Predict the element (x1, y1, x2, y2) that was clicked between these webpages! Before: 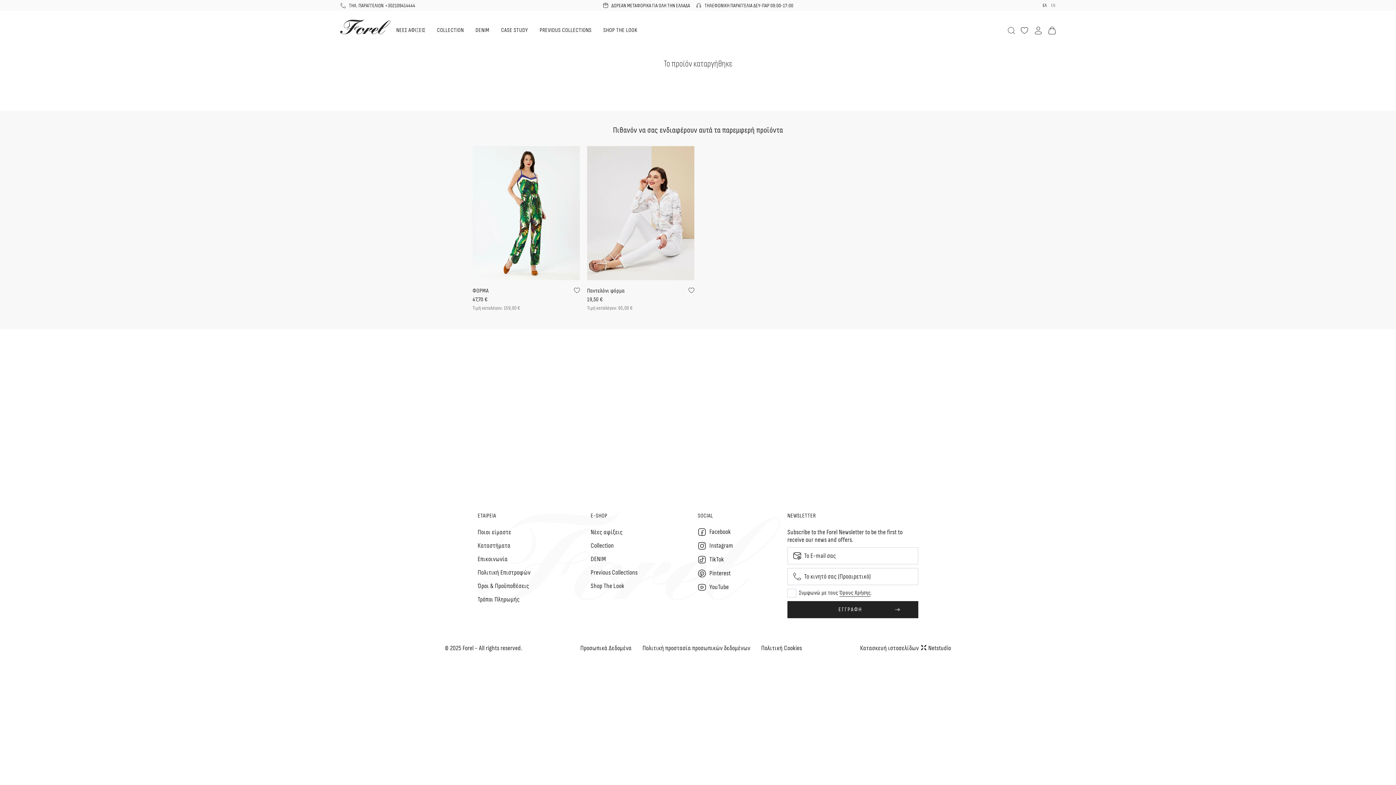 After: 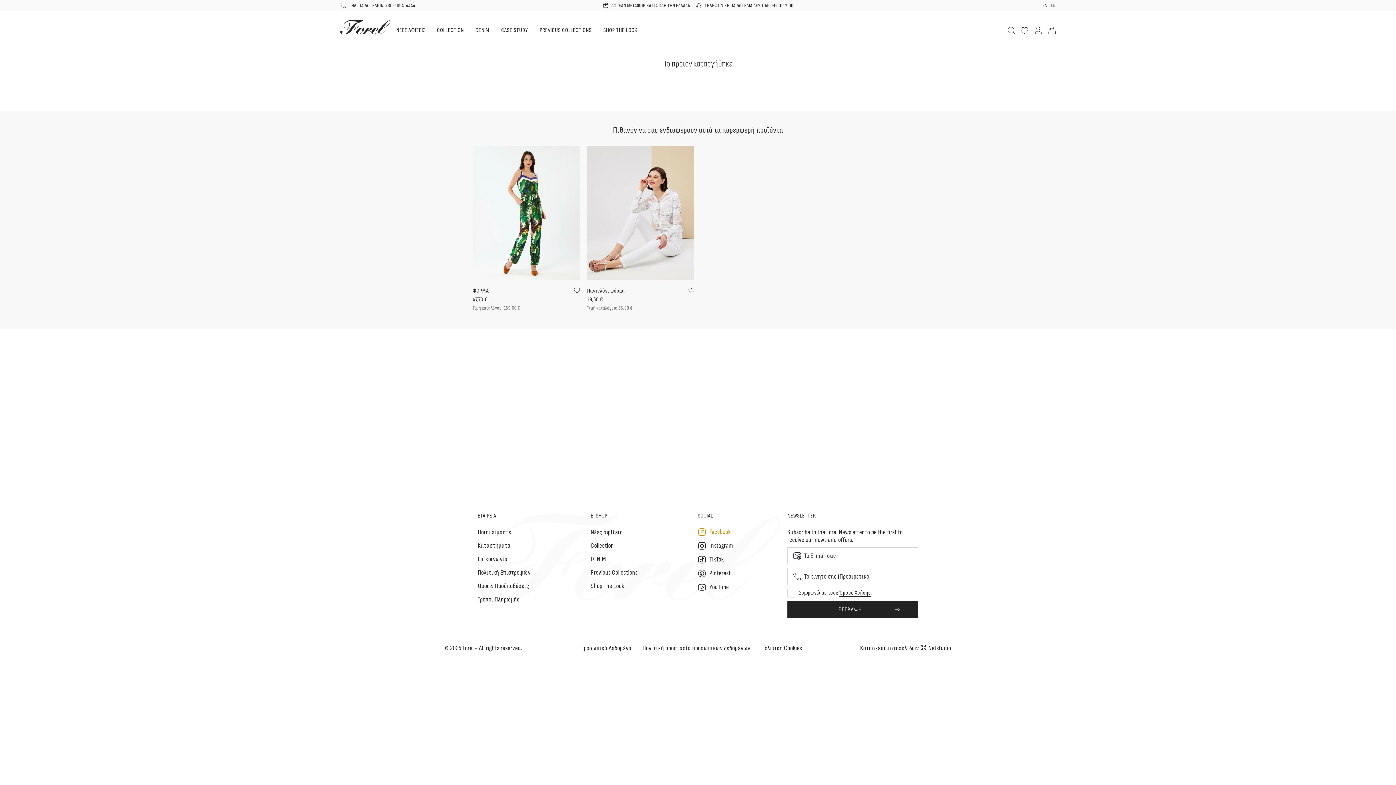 Action: label: Facebook bbox: (697, 527, 731, 536)